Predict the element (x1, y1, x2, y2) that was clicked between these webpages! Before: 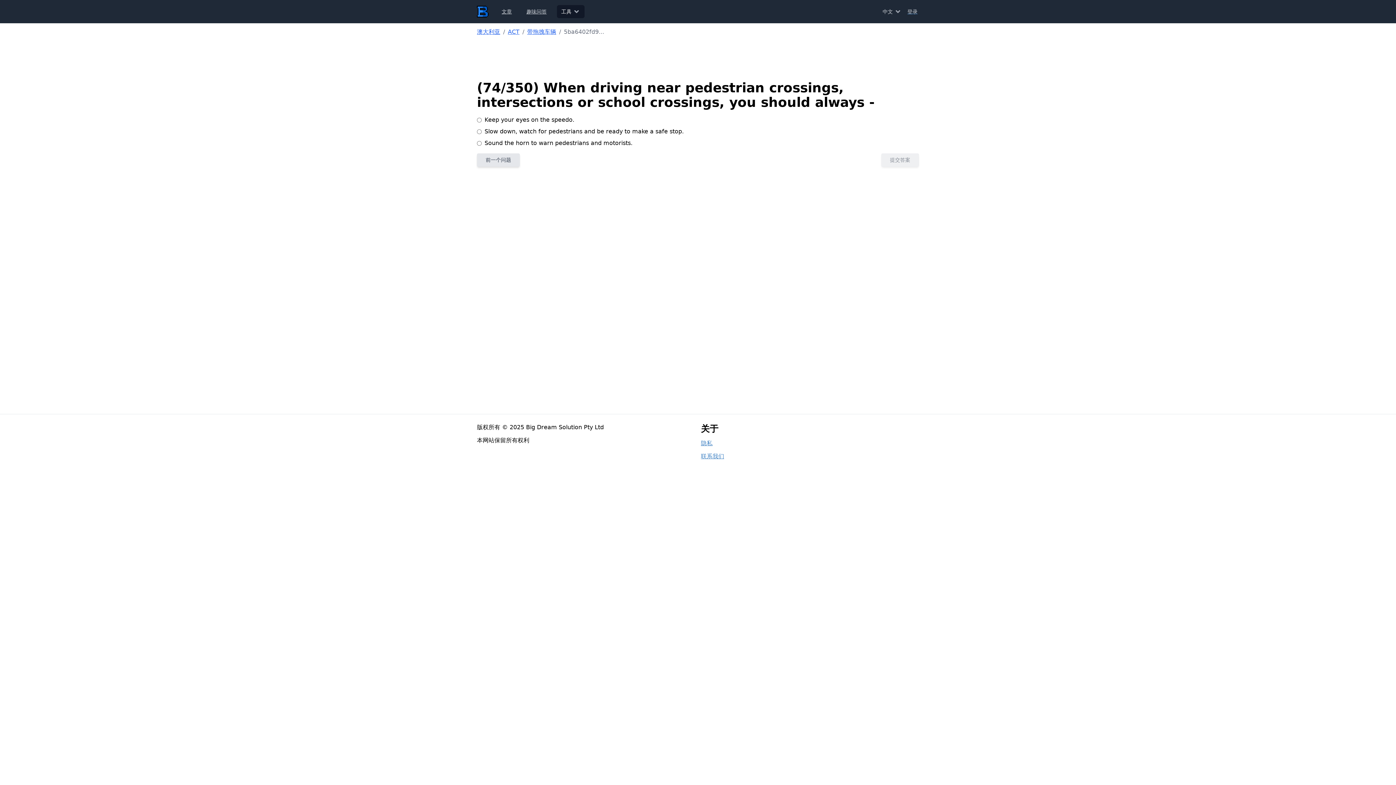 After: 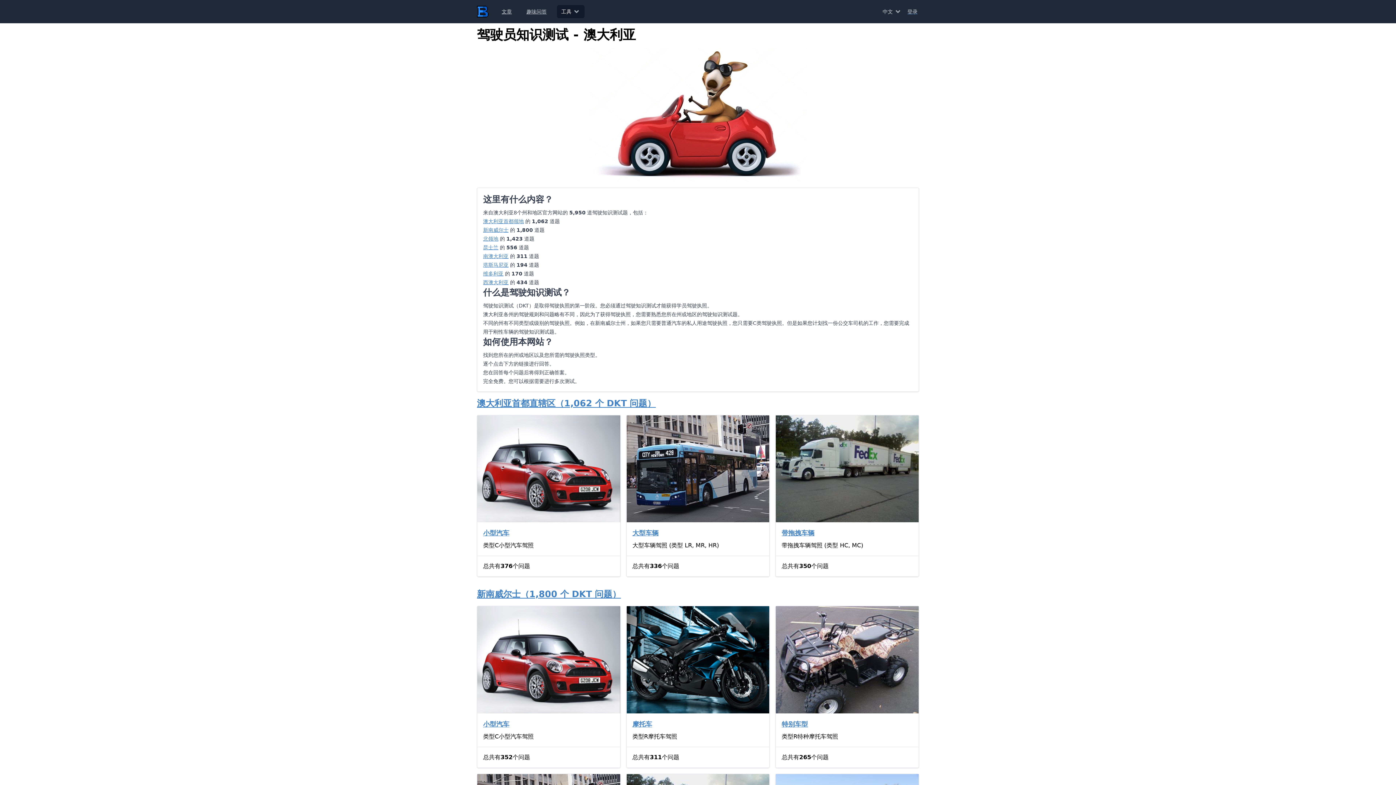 Action: bbox: (477, 28, 500, 35) label: 澳大利亚